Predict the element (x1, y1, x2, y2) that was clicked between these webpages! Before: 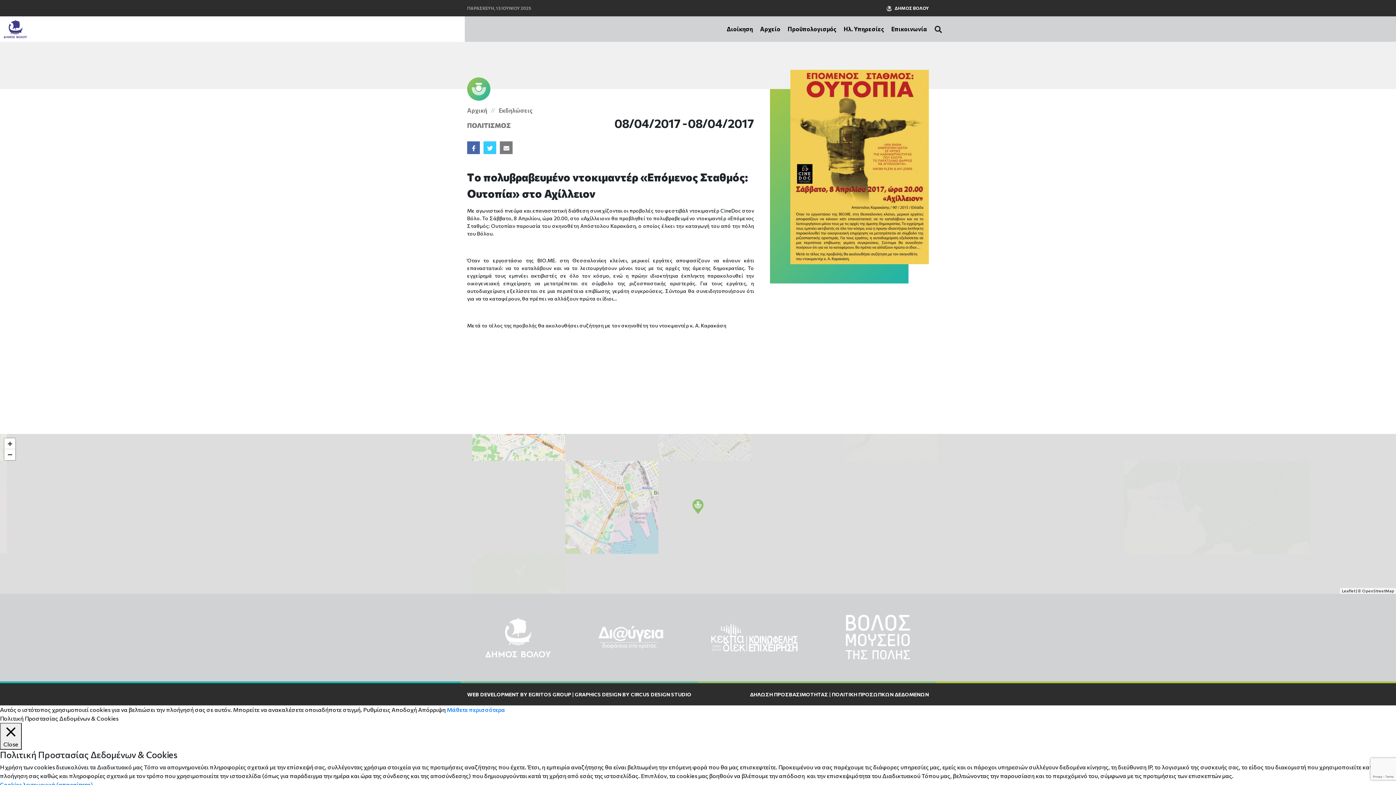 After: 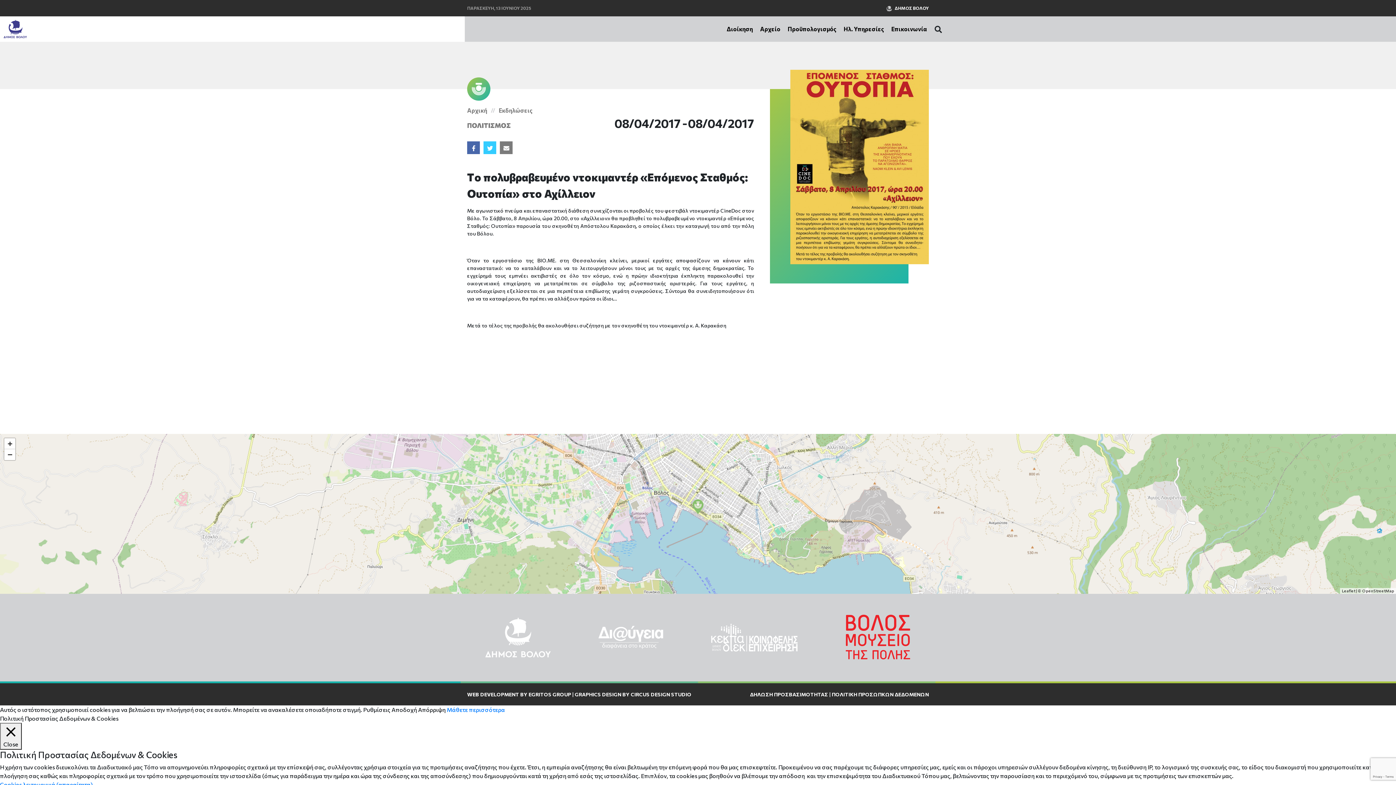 Action: bbox: (845, 614, 910, 661)